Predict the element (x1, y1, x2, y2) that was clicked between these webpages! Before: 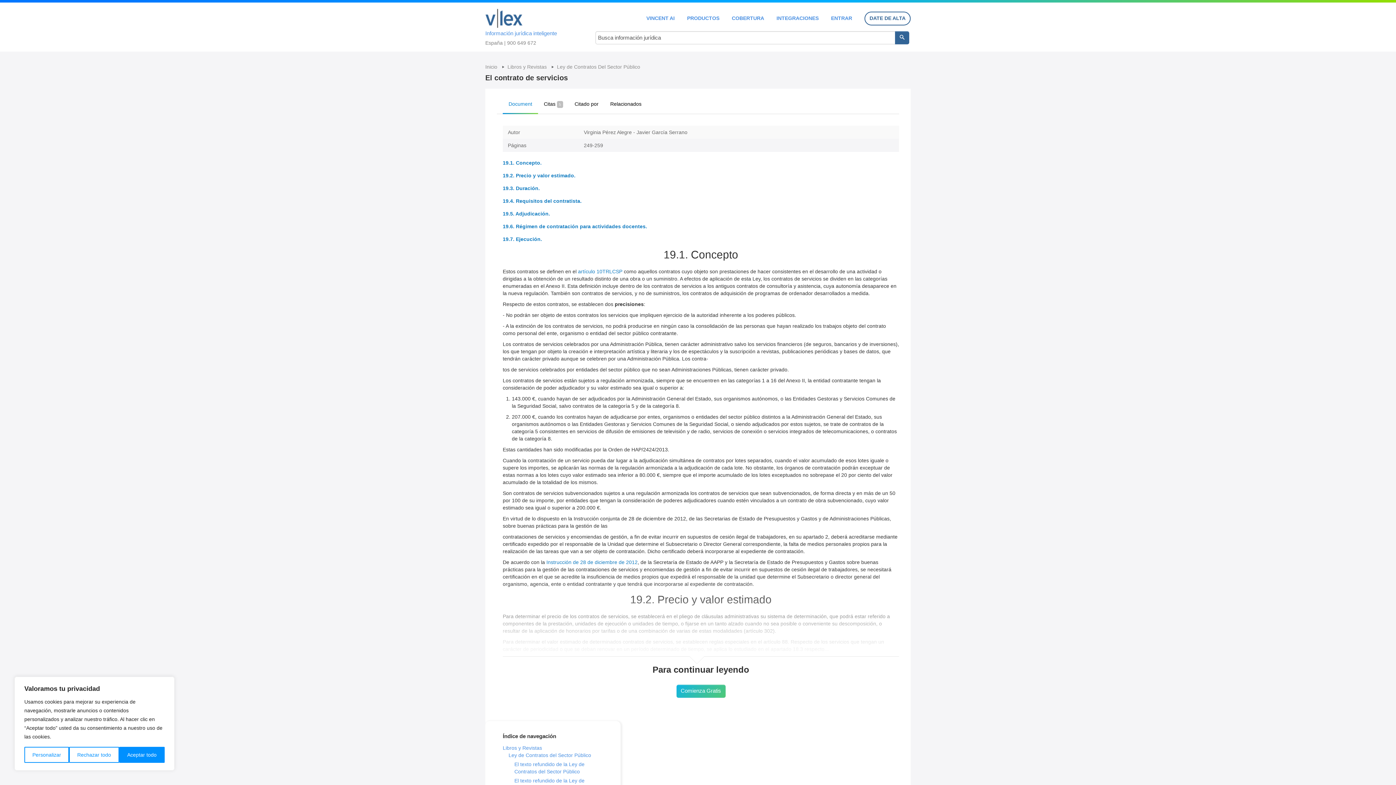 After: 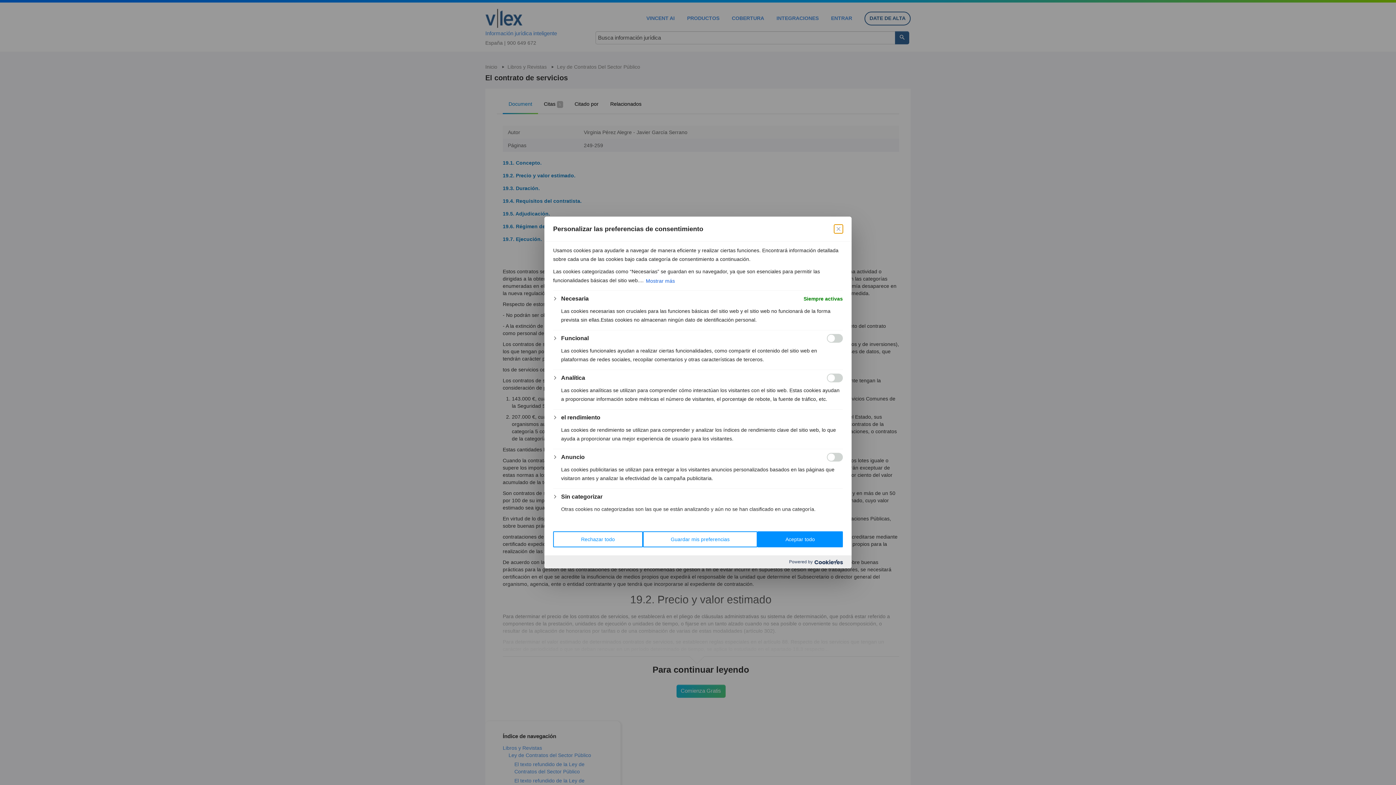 Action: label: Personalizar bbox: (24, 747, 69, 763)